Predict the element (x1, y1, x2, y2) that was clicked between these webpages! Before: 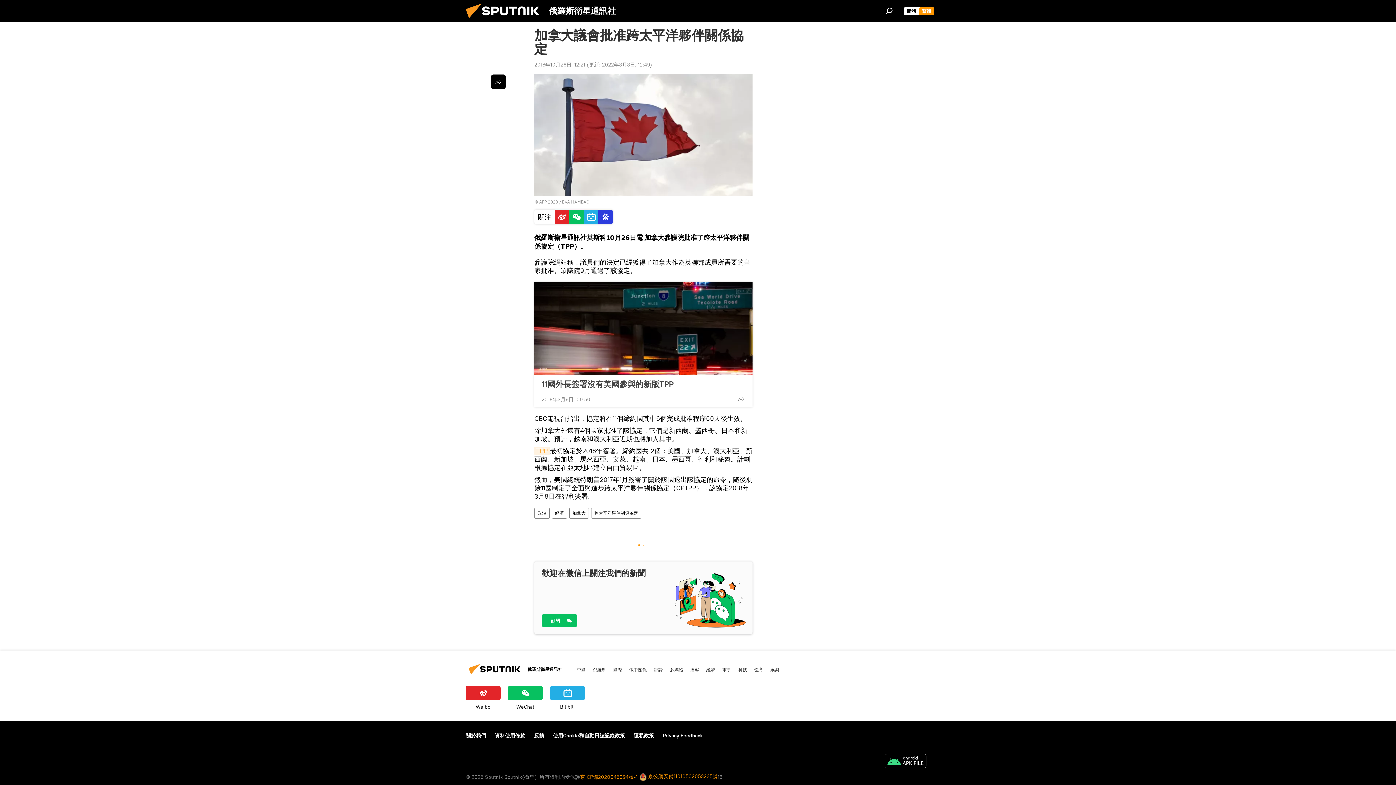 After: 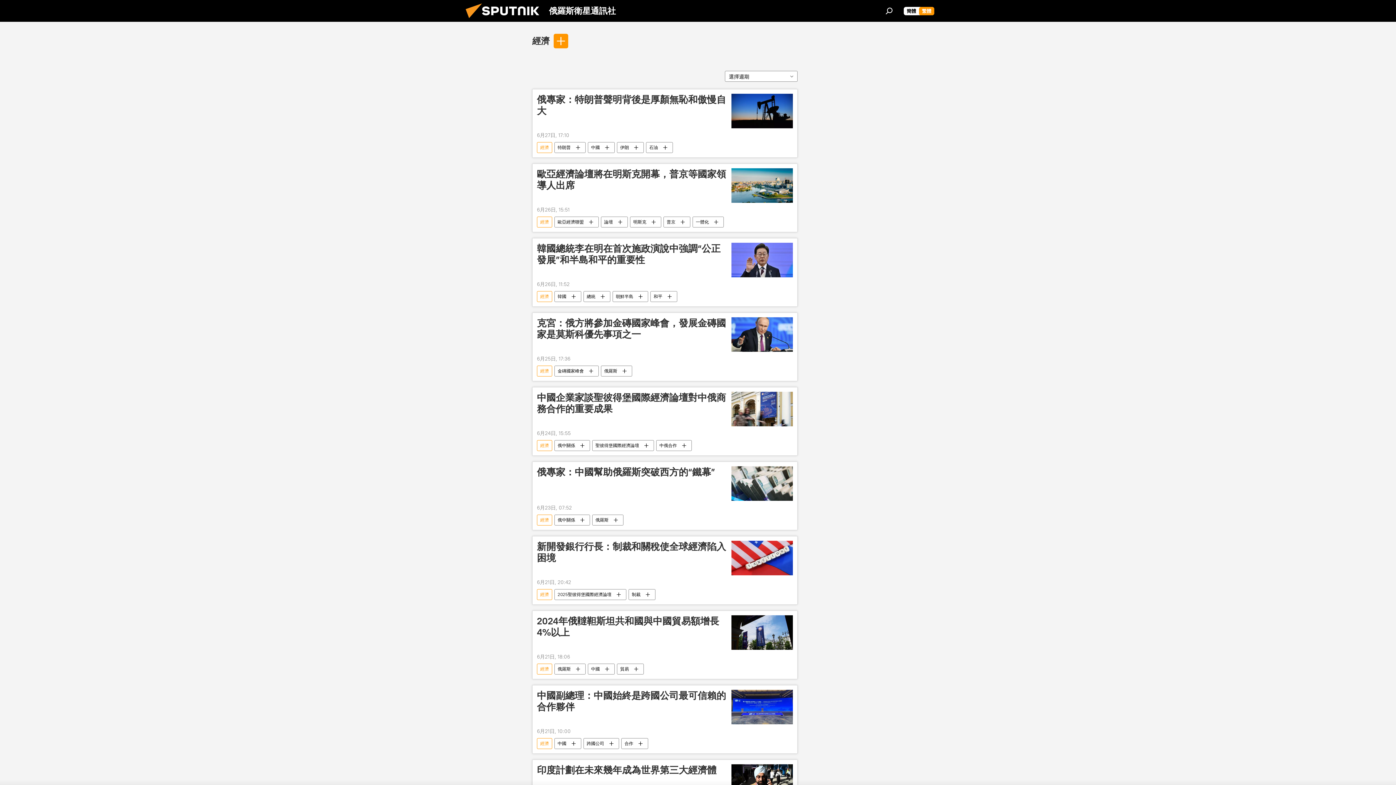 Action: bbox: (706, 666, 715, 672) label: 經濟